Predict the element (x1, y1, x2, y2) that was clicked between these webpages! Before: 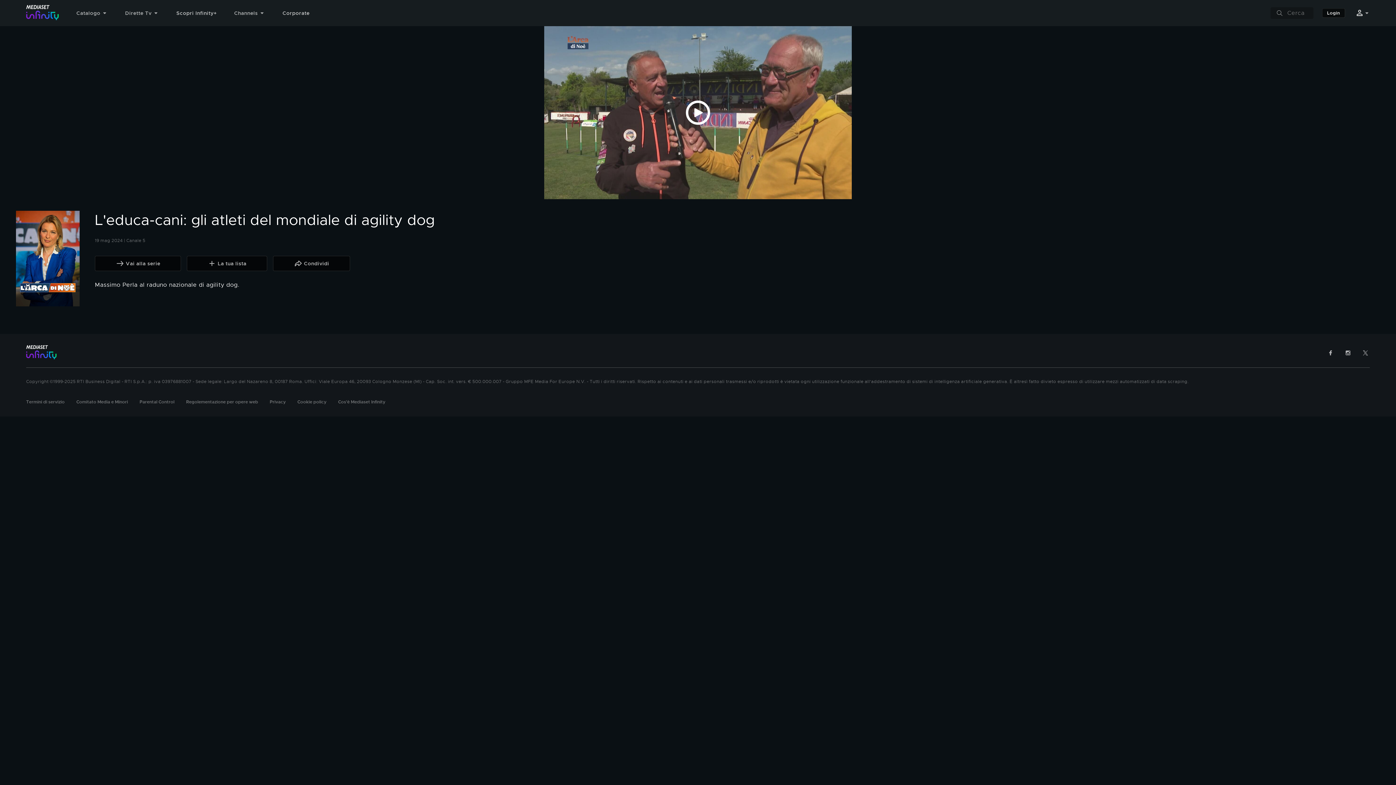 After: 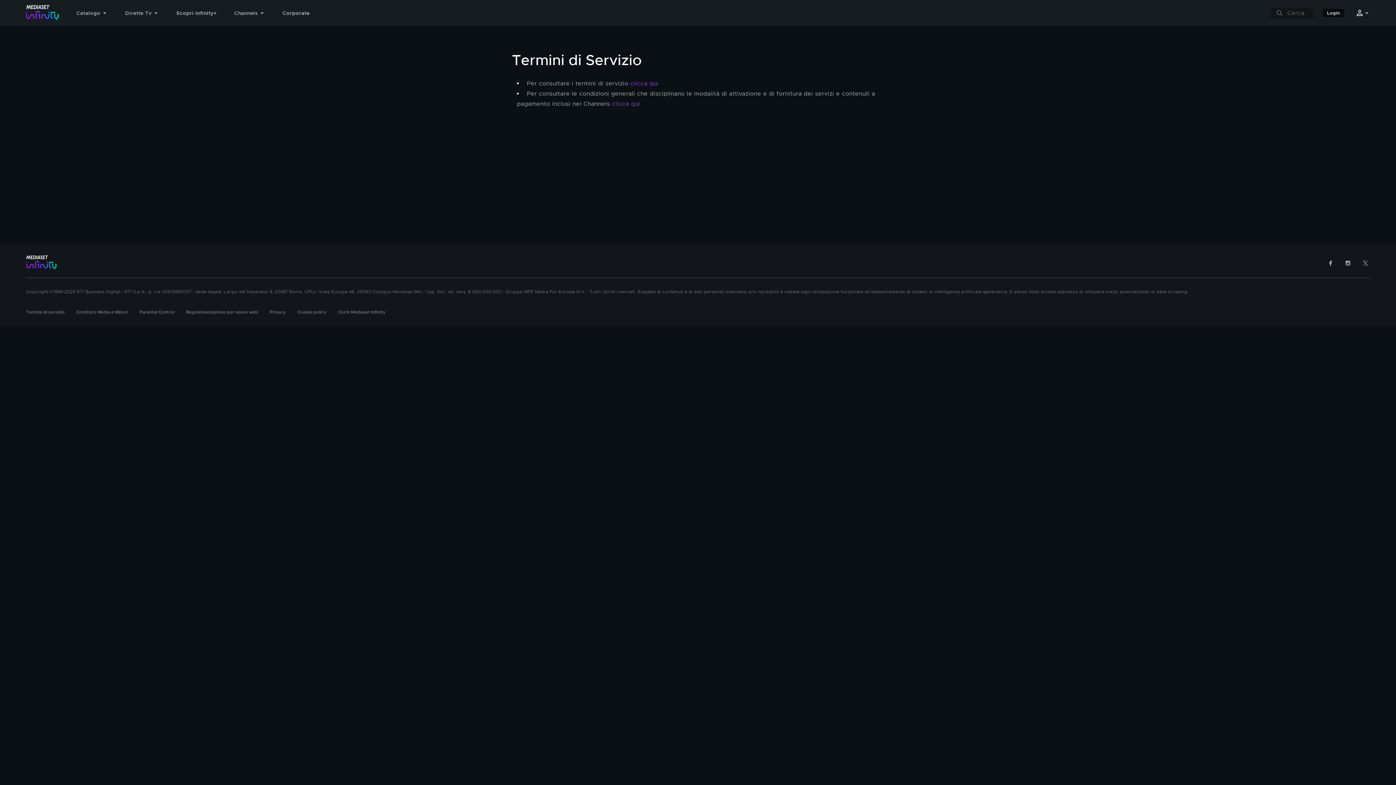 Action: bbox: (26, 399, 64, 405) label: Termini di servizio